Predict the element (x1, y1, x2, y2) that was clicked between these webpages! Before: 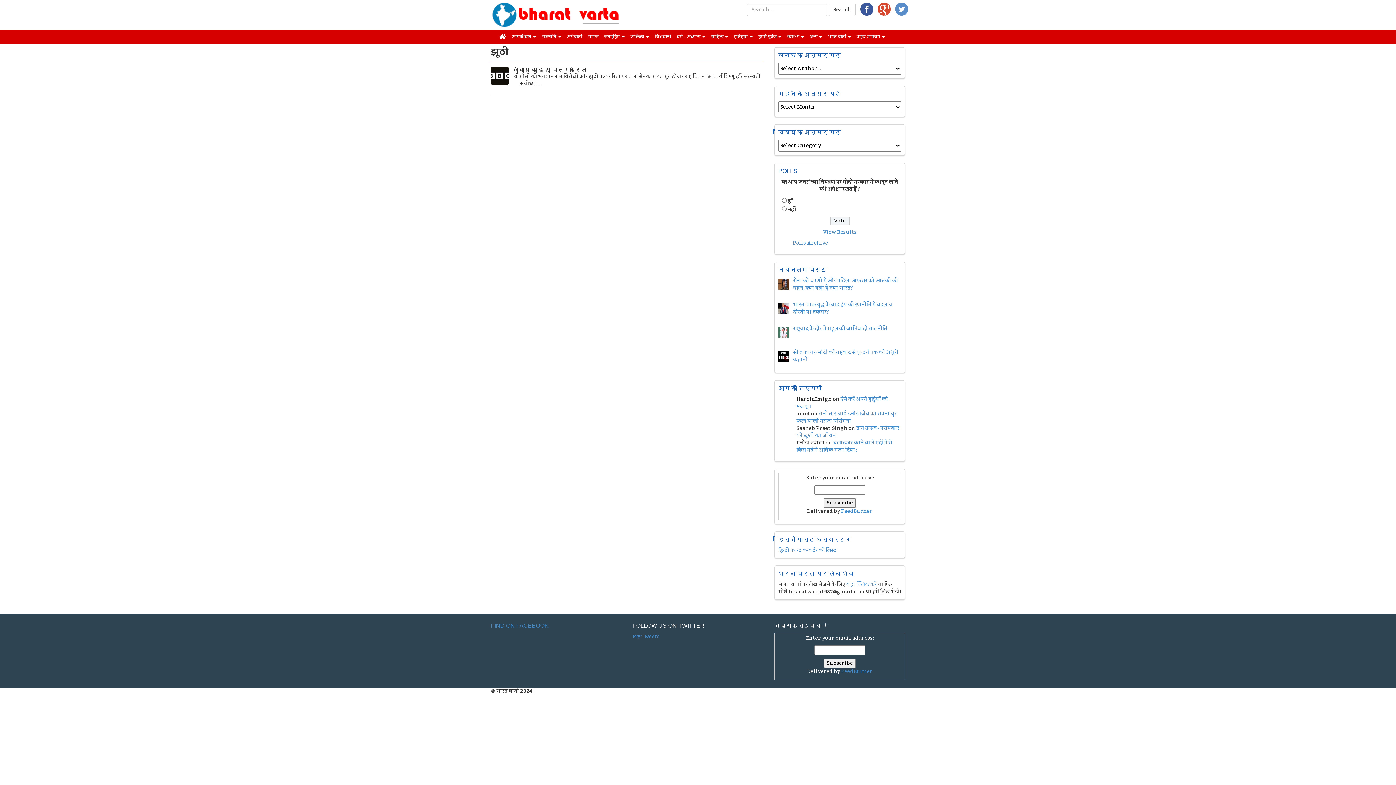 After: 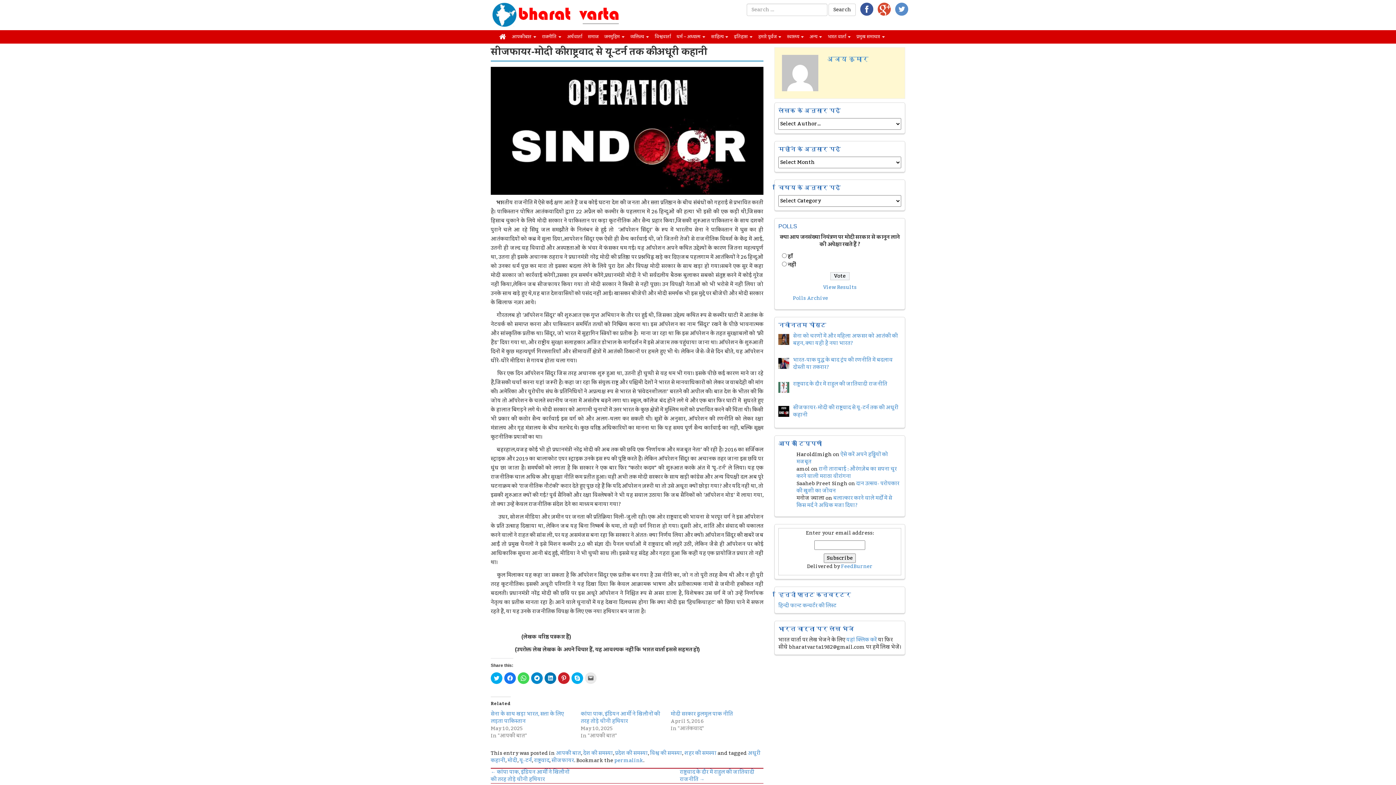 Action: label: सीजफायर-मोदी की राष्ट्रवाद से यू-टर्न तक की अधूरी कहानी bbox: (793, 347, 898, 365)